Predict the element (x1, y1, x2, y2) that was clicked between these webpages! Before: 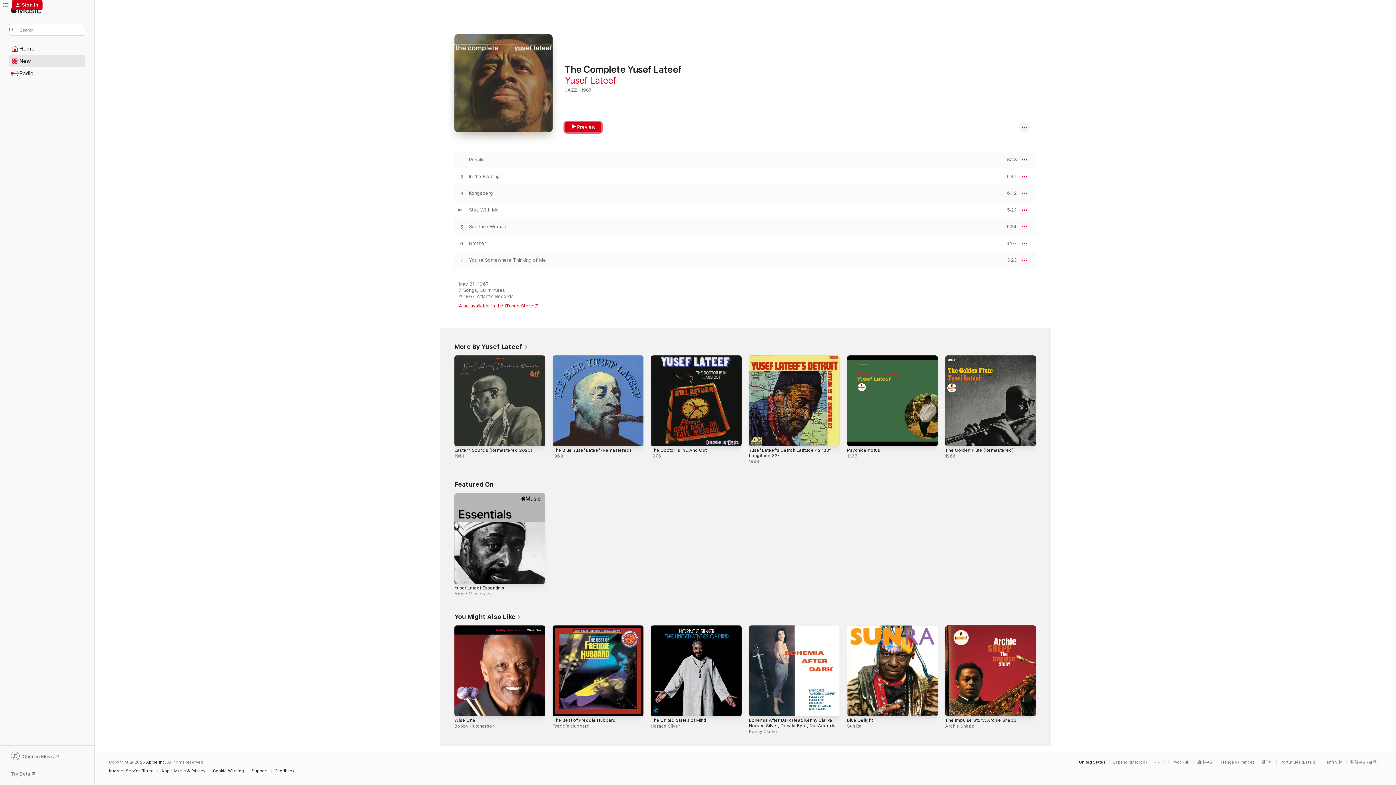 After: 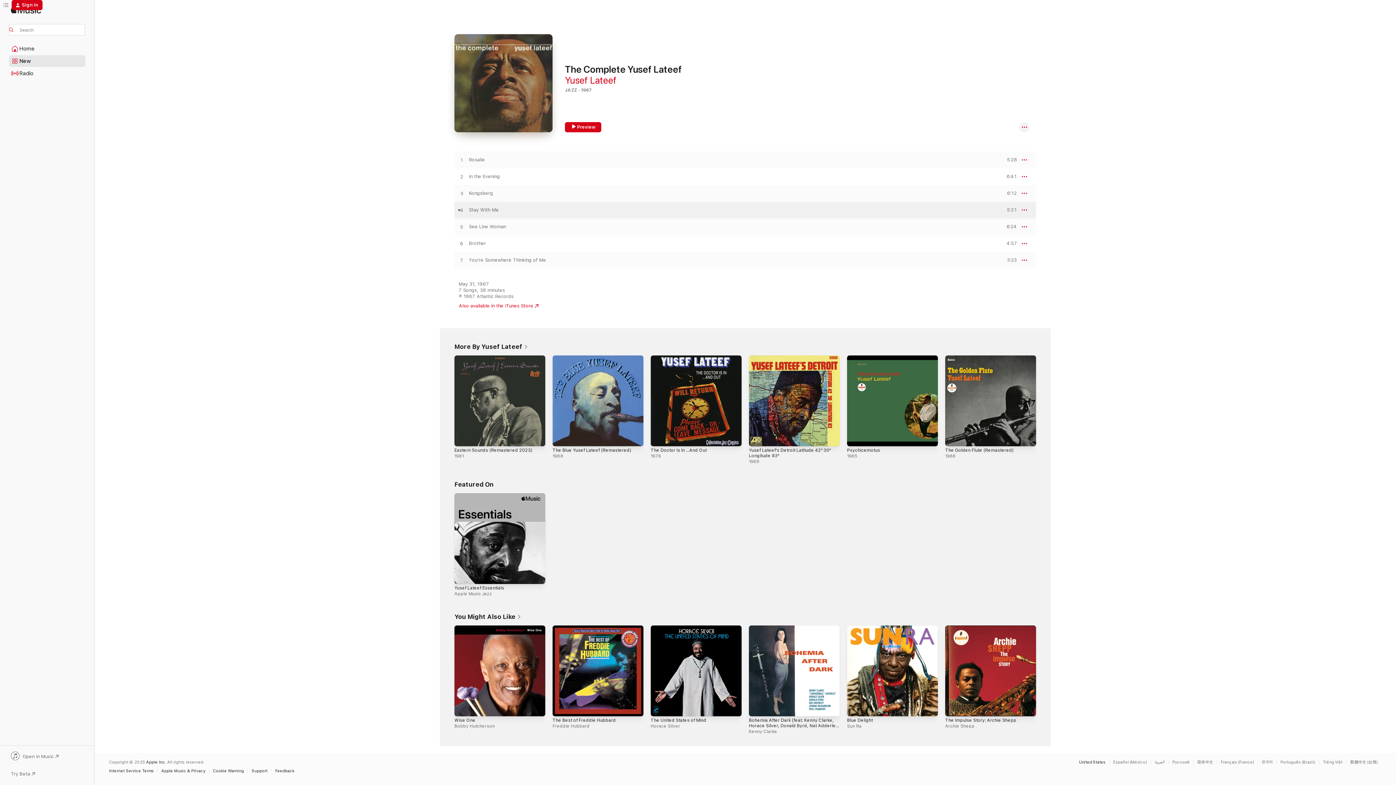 Action: bbox: (454, 207, 469, 213) label: Play Stay With Me by Yusef Lateef